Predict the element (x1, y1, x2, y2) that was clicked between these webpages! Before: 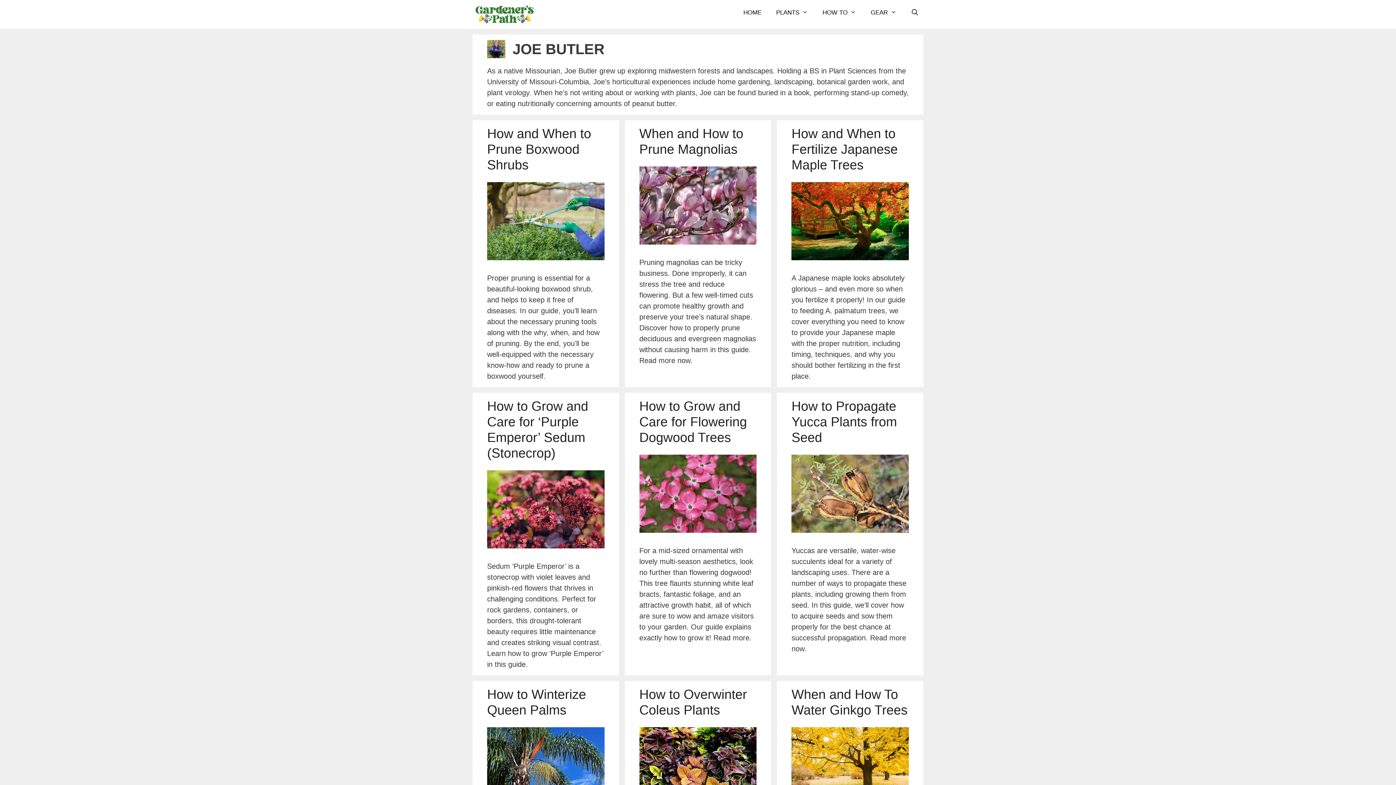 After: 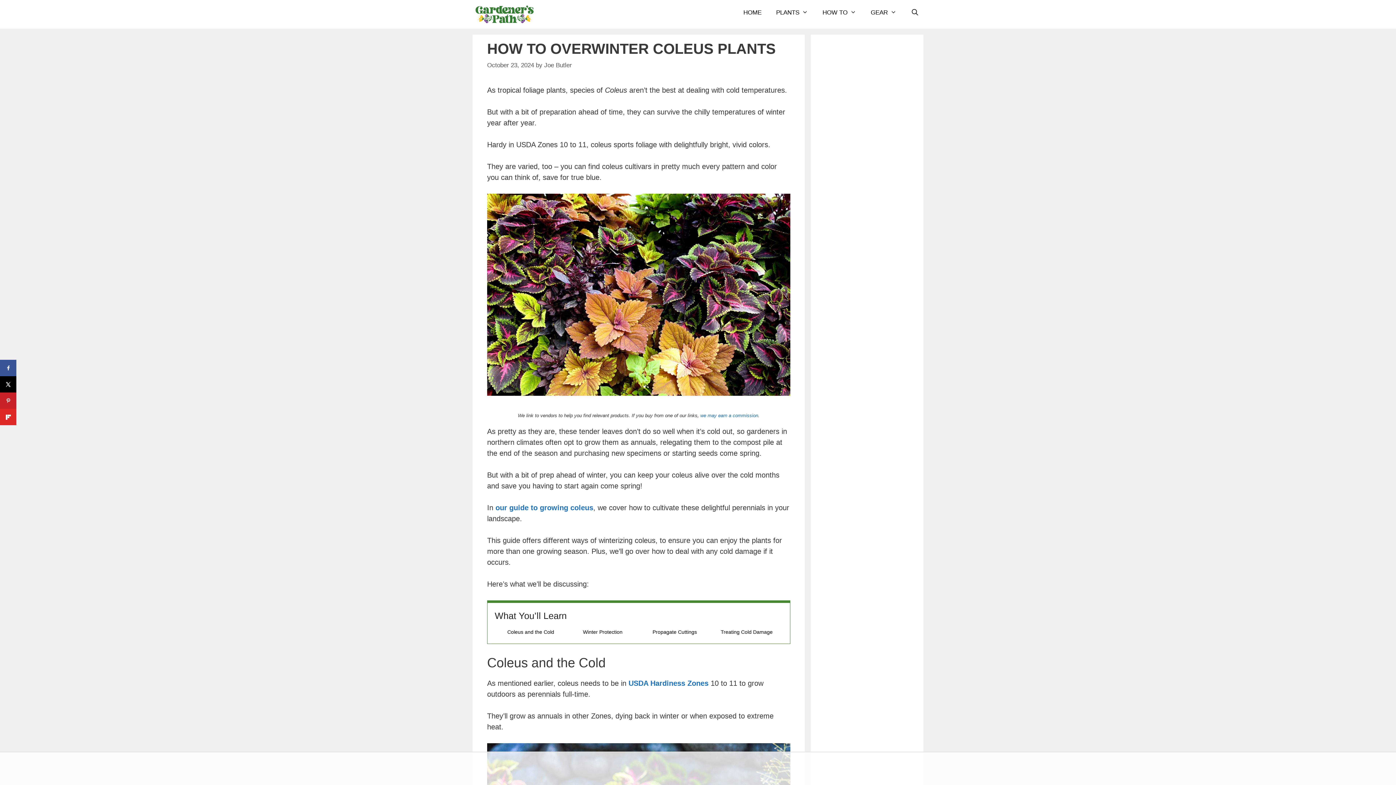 Action: bbox: (639, 687, 747, 717) label: How to Overwinter Coleus Plants